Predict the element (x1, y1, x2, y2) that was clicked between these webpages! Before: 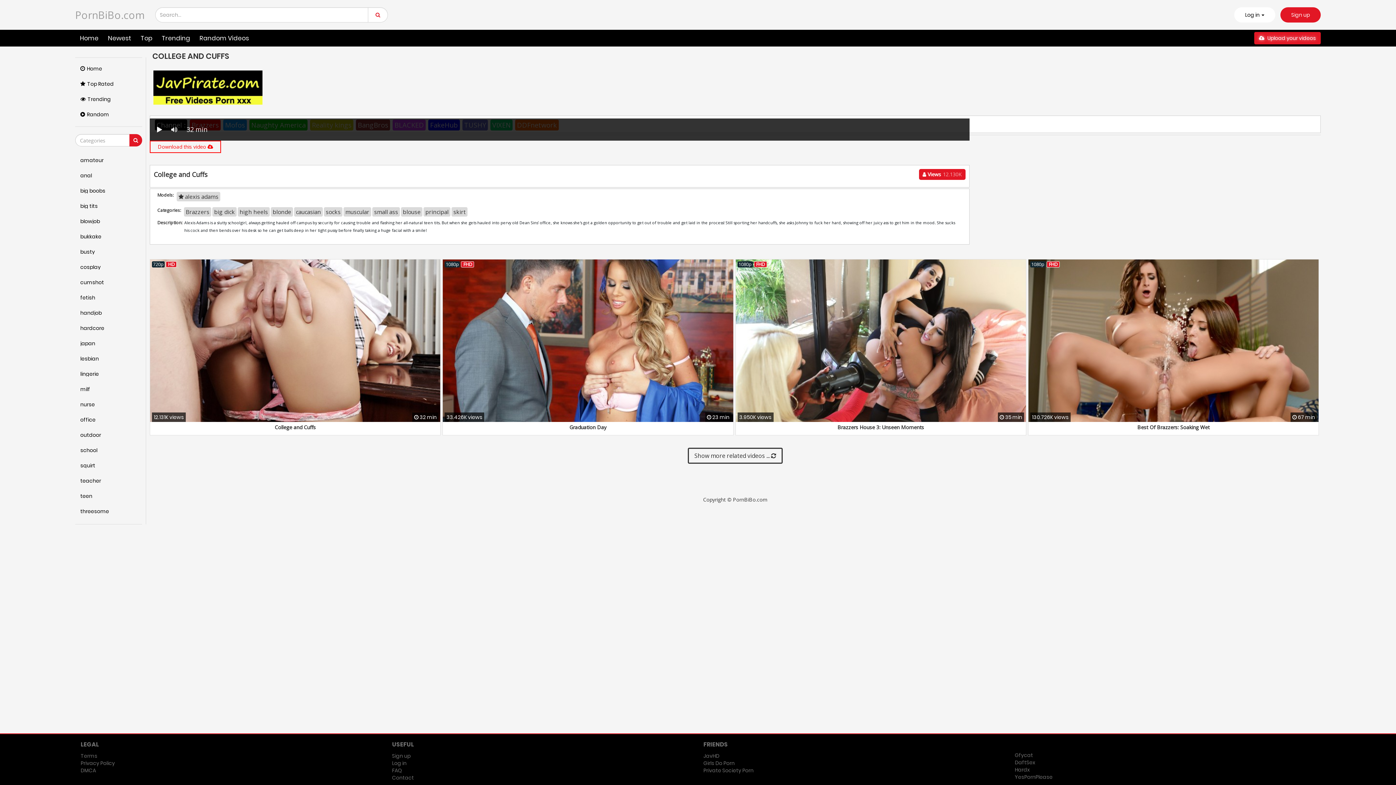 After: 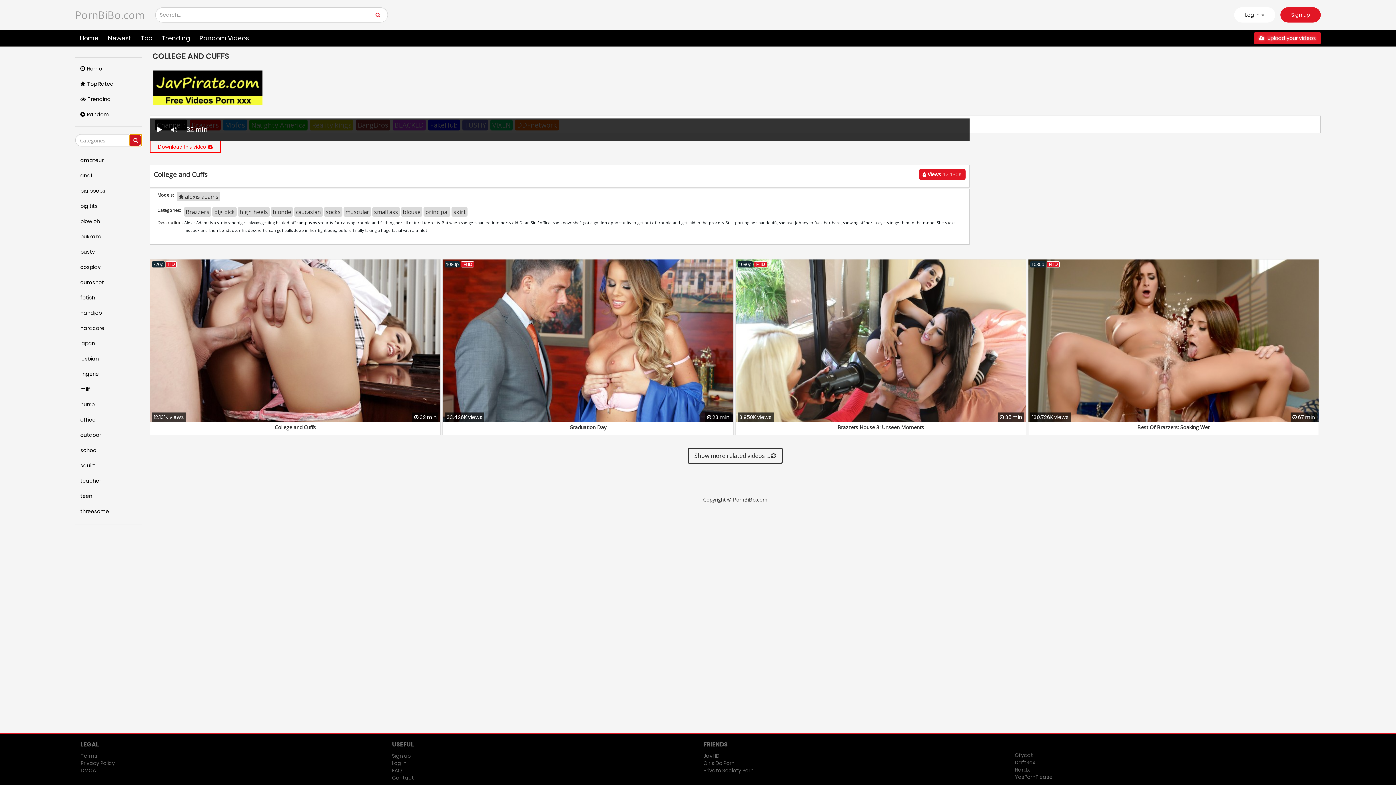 Action: bbox: (129, 134, 142, 146)